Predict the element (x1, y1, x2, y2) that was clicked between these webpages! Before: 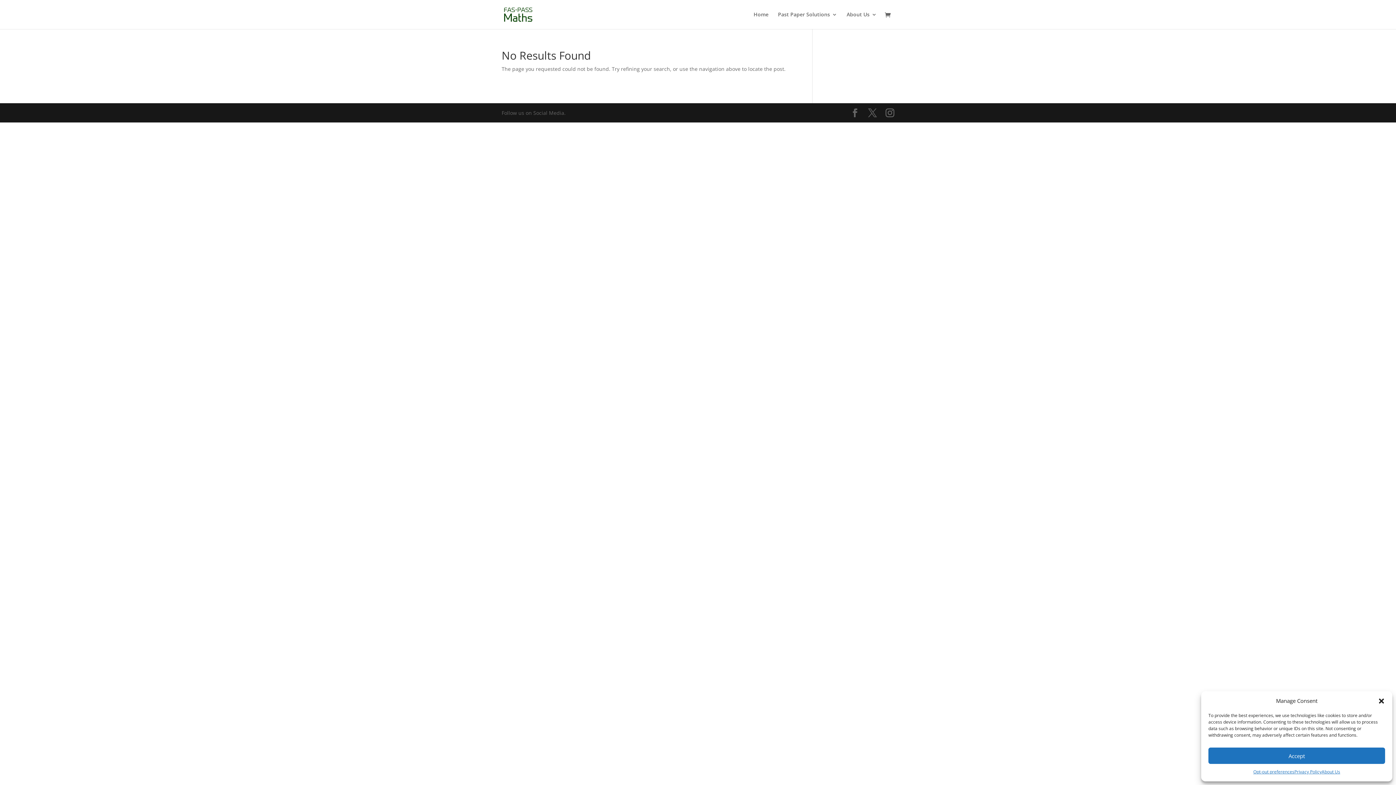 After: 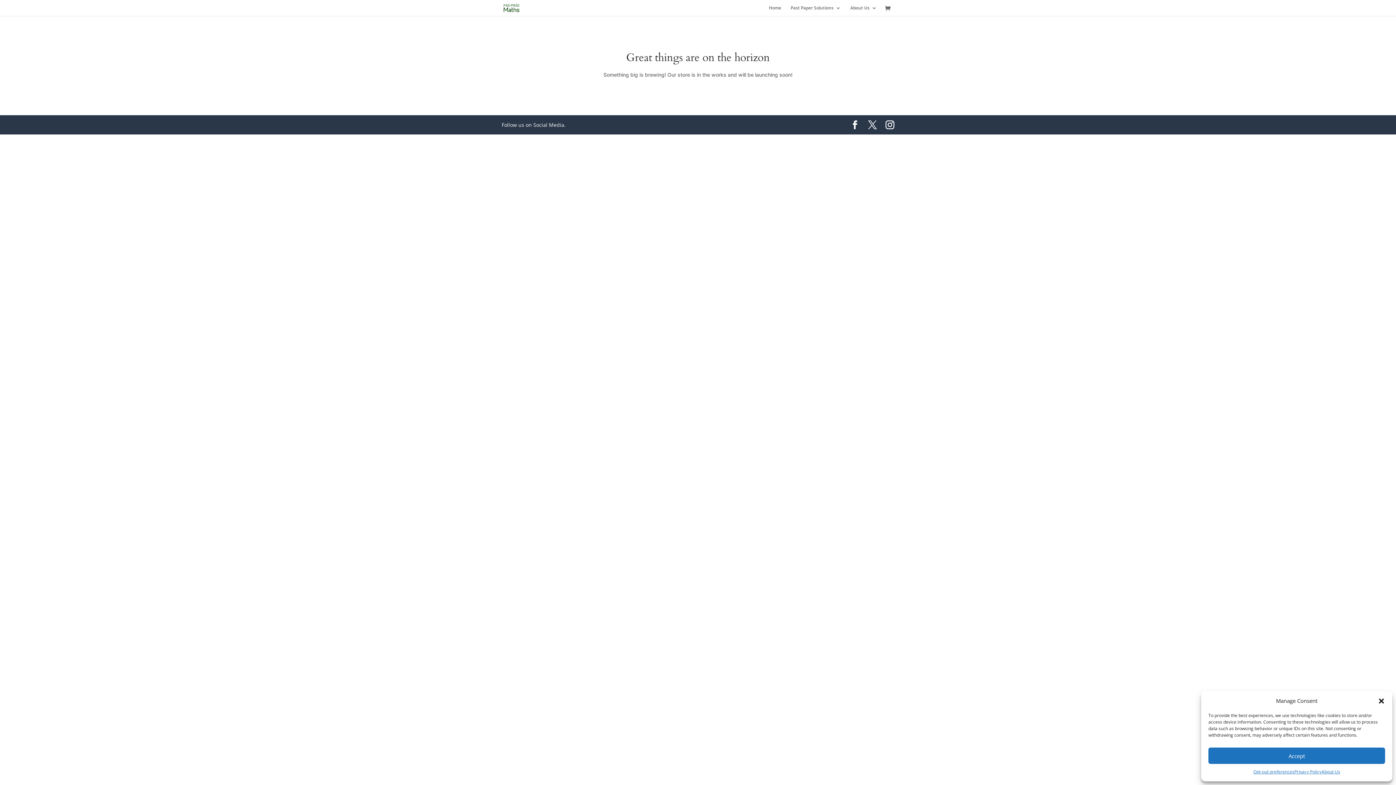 Action: bbox: (885, 11, 894, 19)